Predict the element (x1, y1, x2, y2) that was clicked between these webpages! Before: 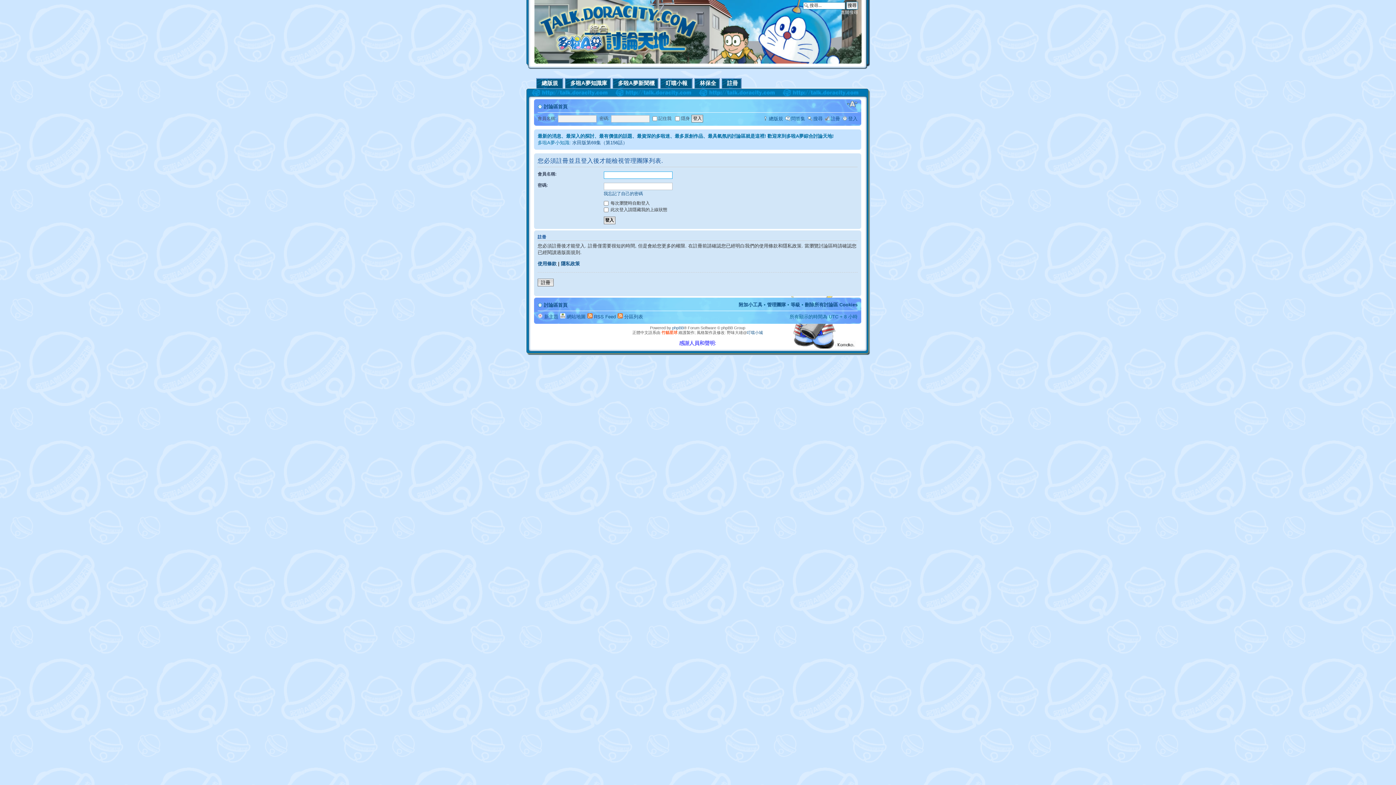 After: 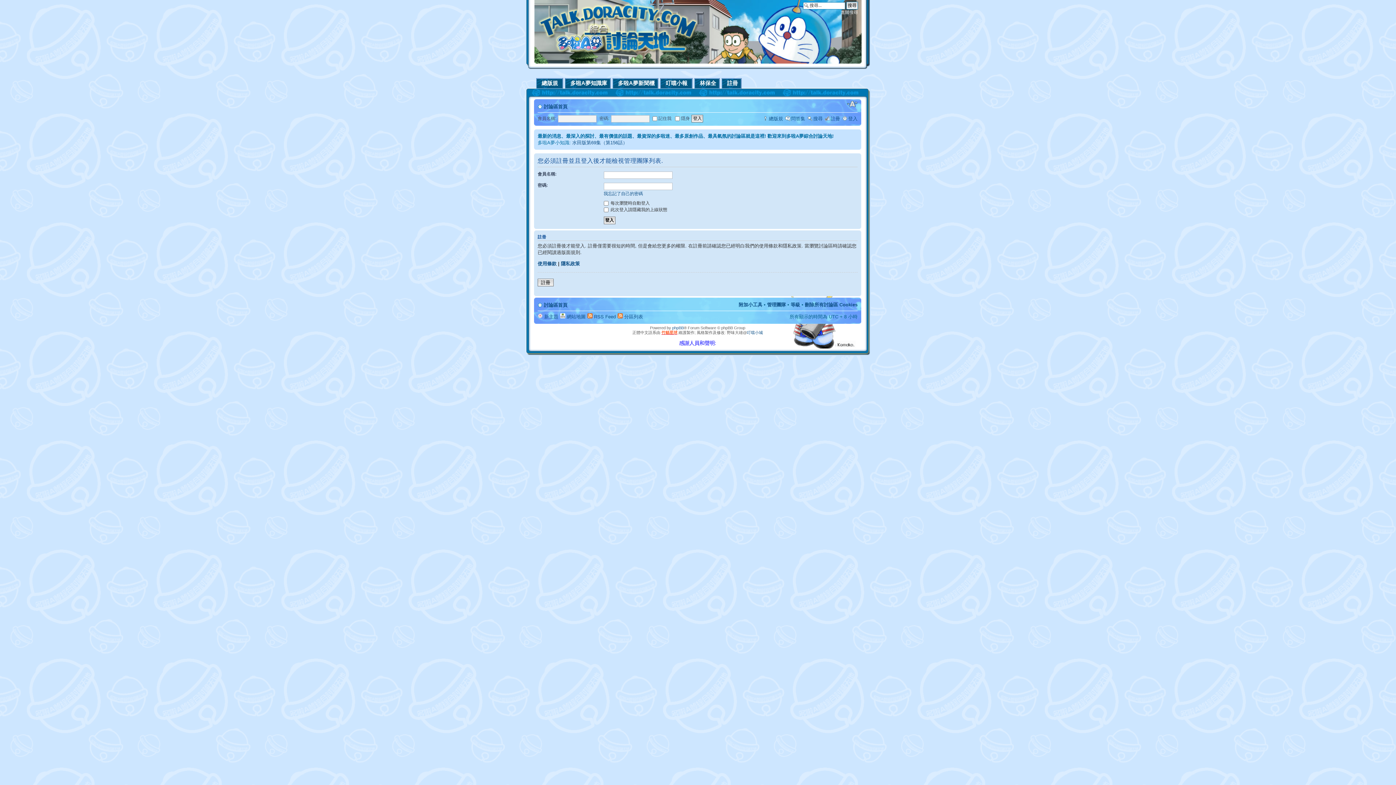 Action: label: 竹貓星球 bbox: (661, 330, 677, 334)